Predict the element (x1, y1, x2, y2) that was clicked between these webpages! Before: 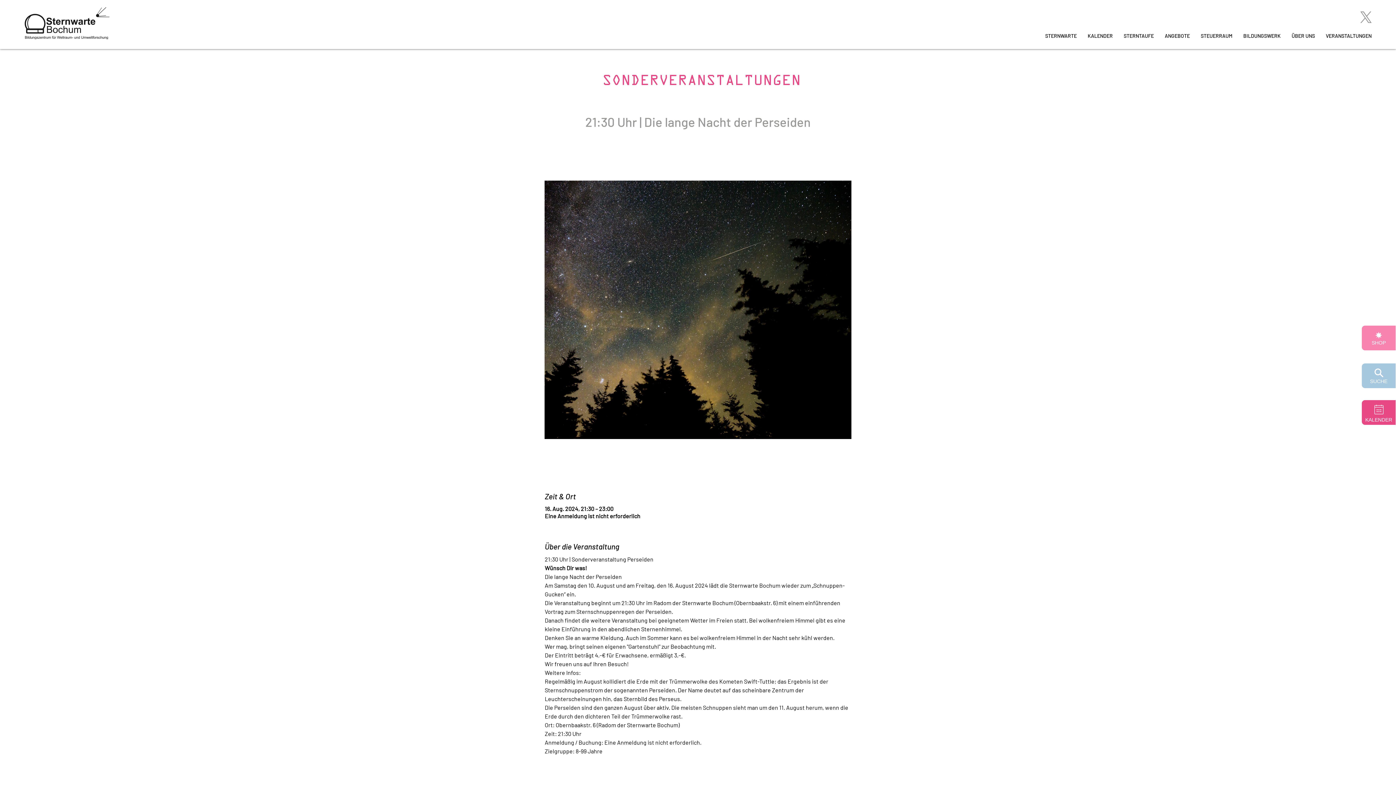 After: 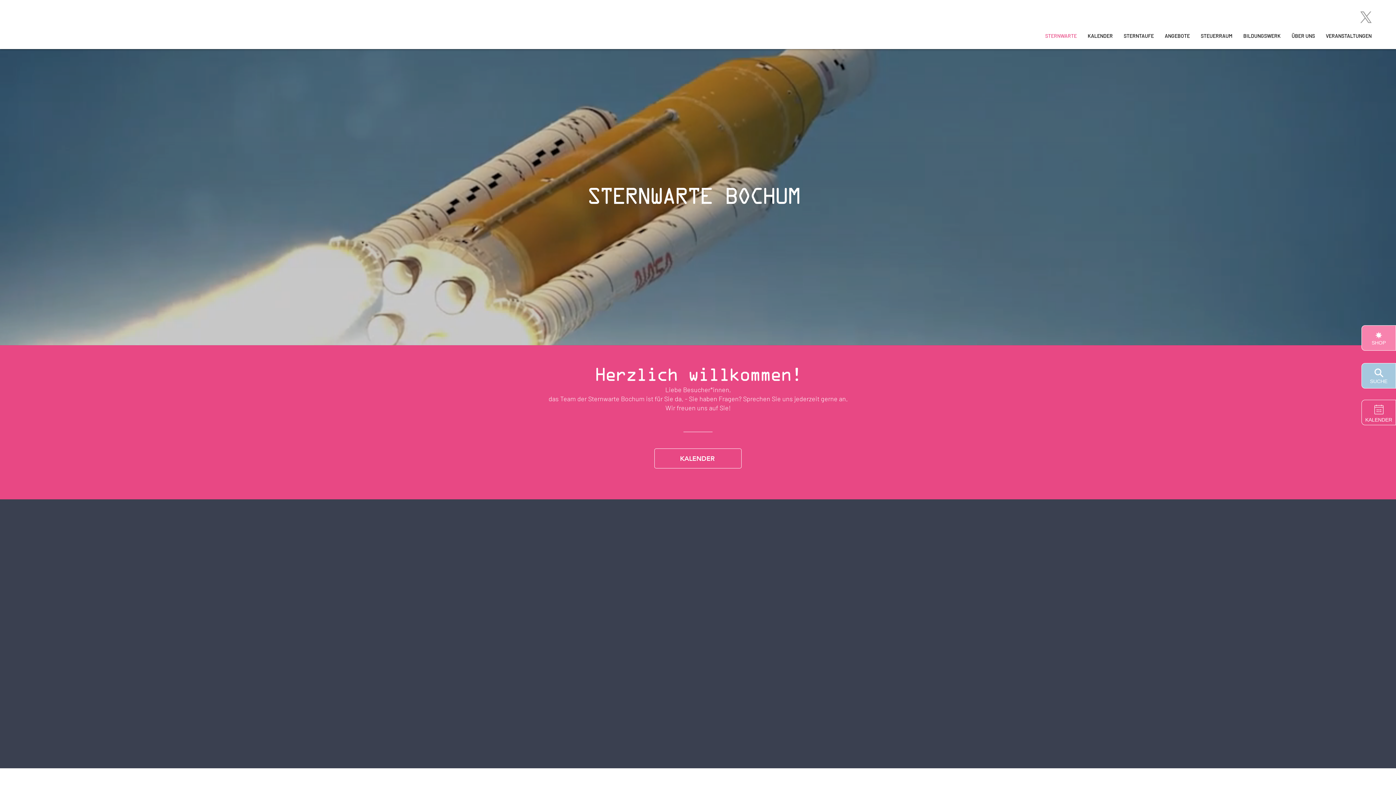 Action: bbox: (1361, 400, 1396, 425) label: KALENDER